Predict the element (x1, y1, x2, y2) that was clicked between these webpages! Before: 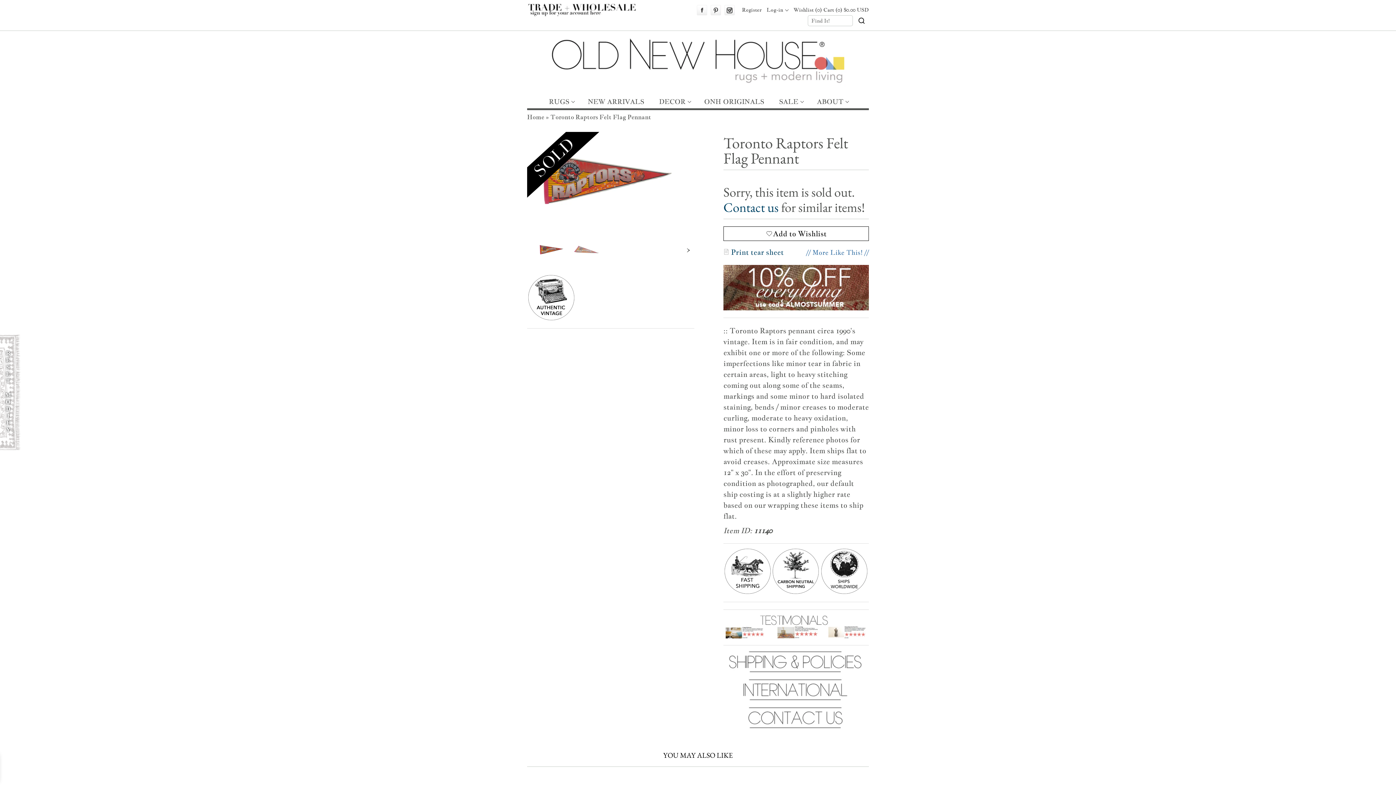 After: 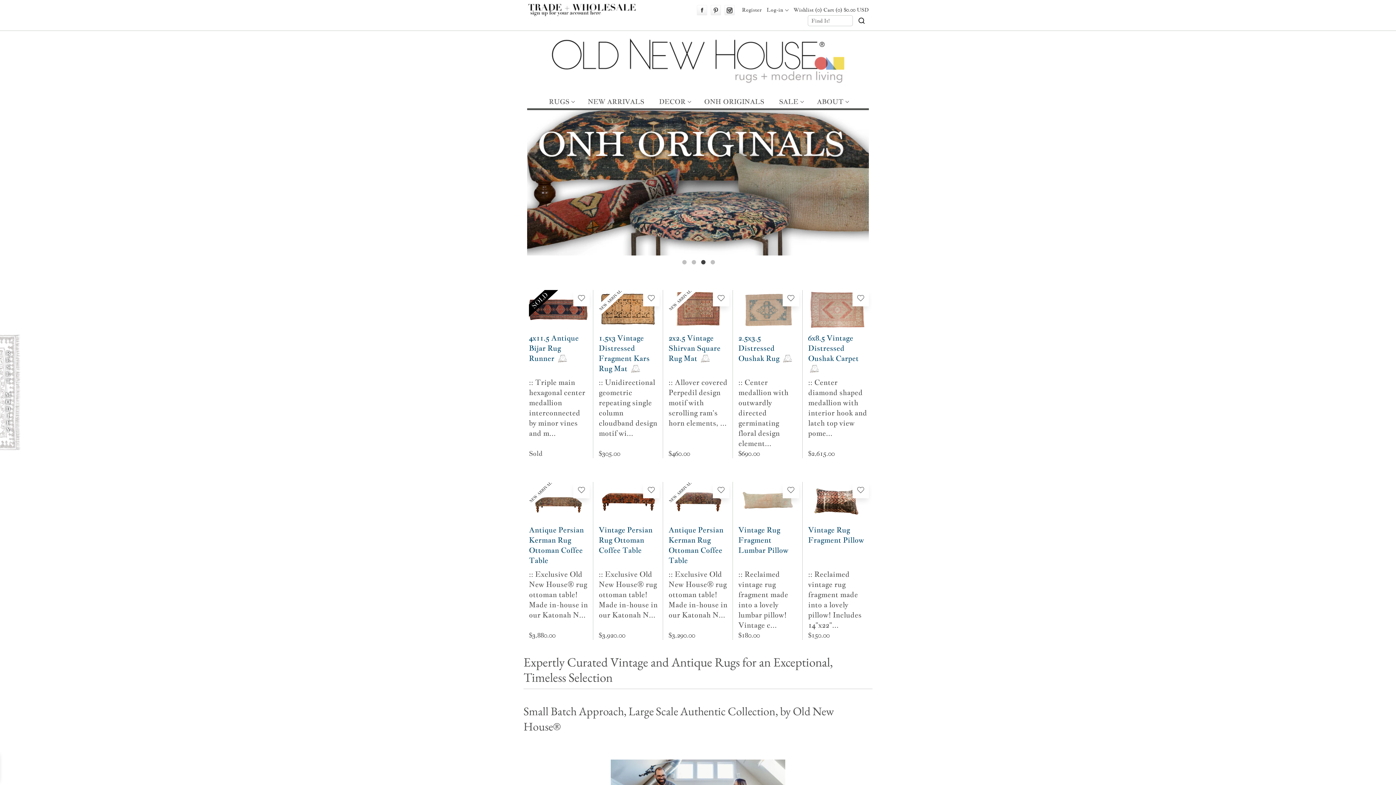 Action: label: Home bbox: (527, 113, 544, 121)